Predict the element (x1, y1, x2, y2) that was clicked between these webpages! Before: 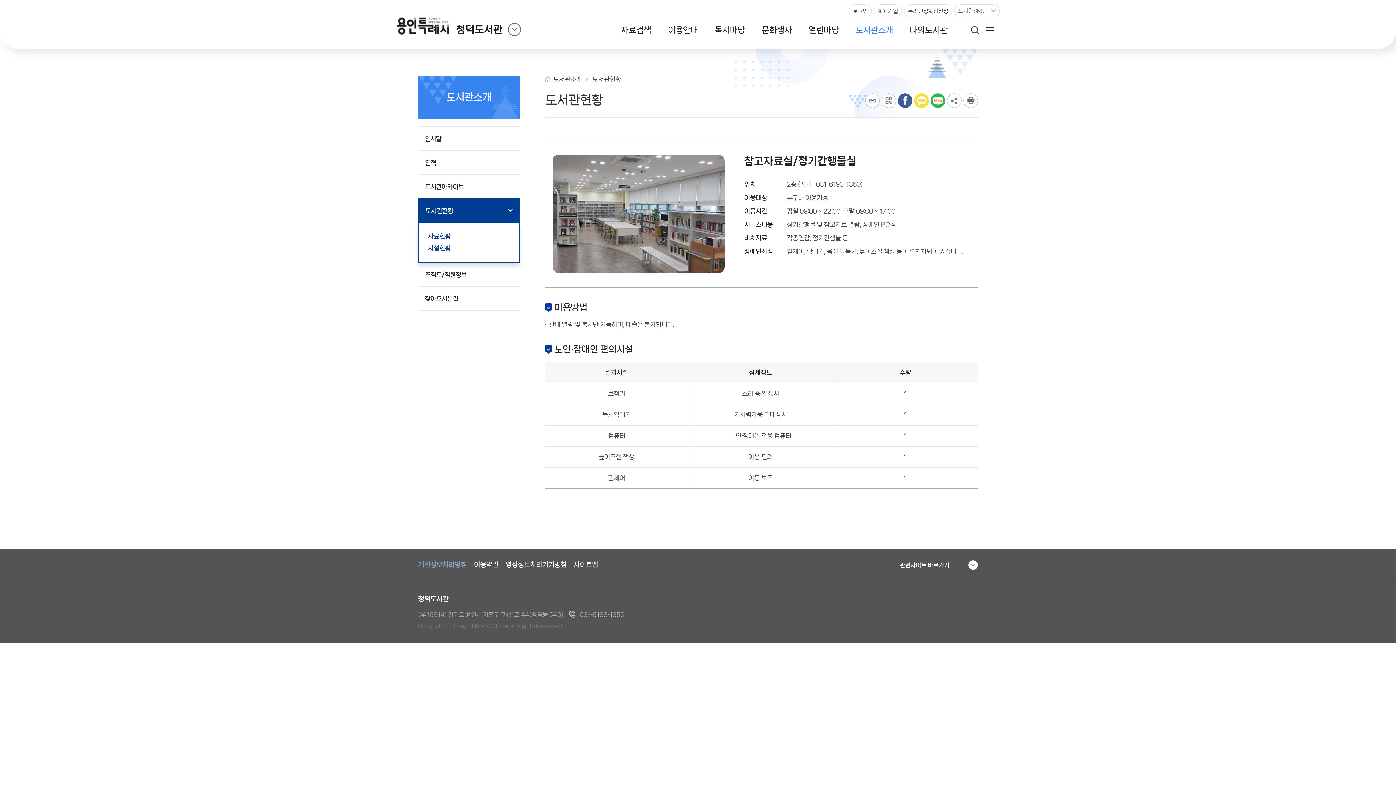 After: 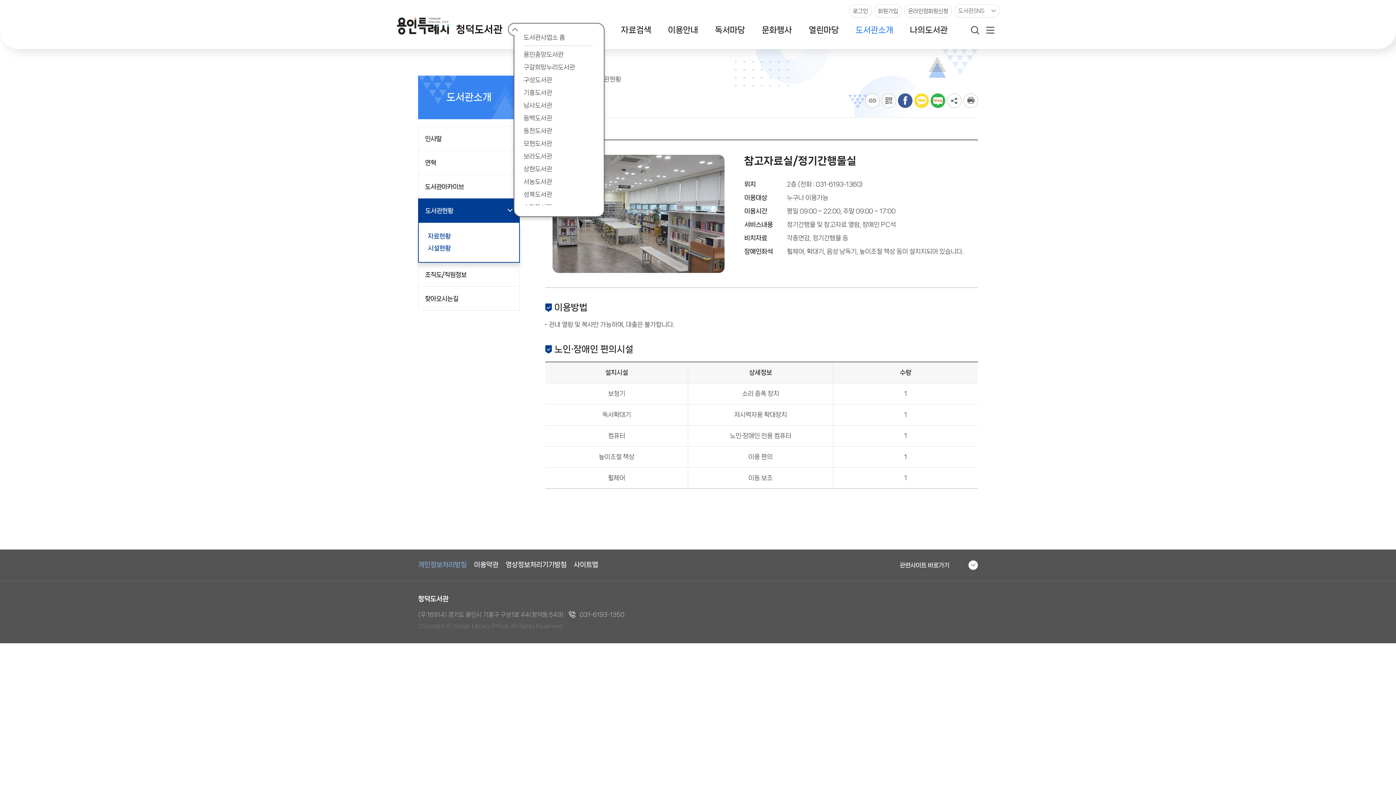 Action: label: 도서관 바로가기 bbox: (508, 22, 521, 36)